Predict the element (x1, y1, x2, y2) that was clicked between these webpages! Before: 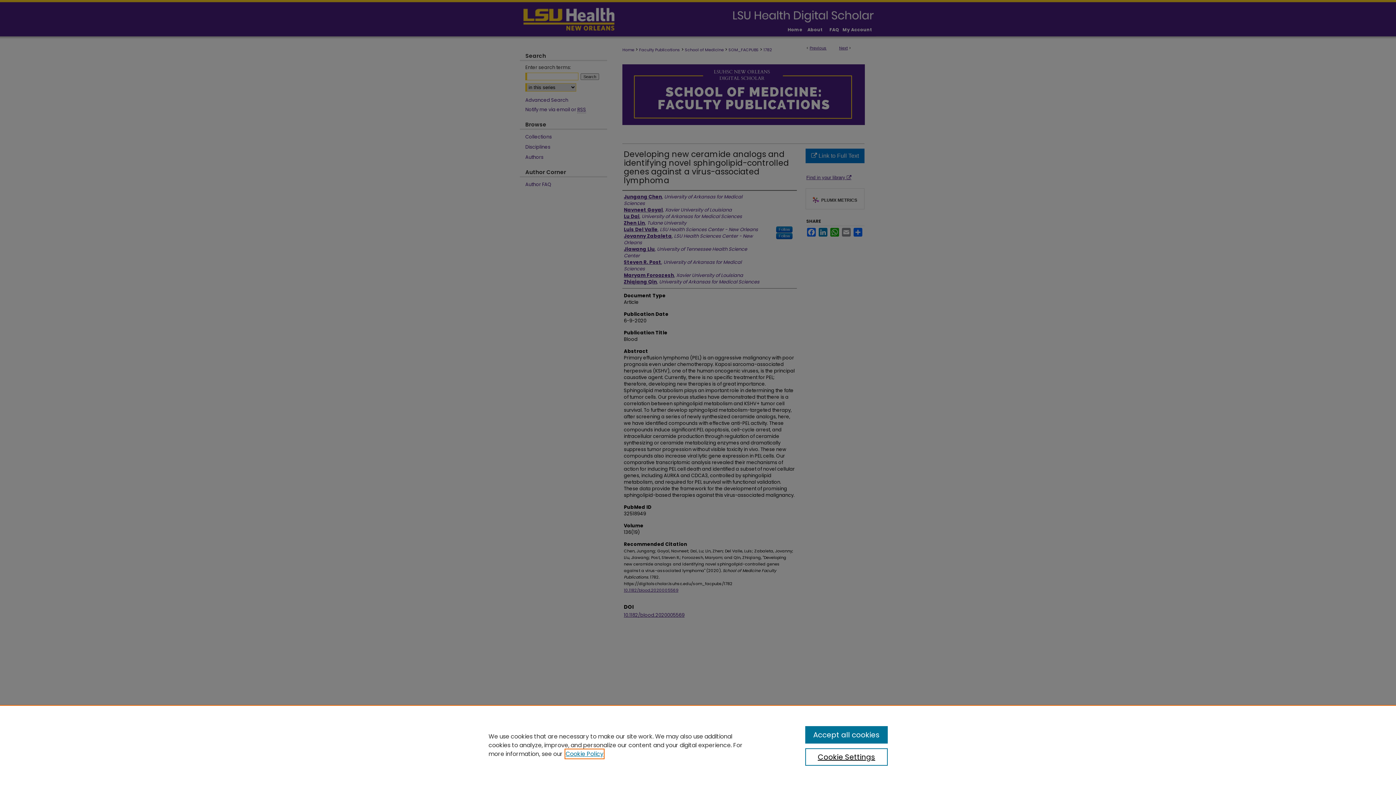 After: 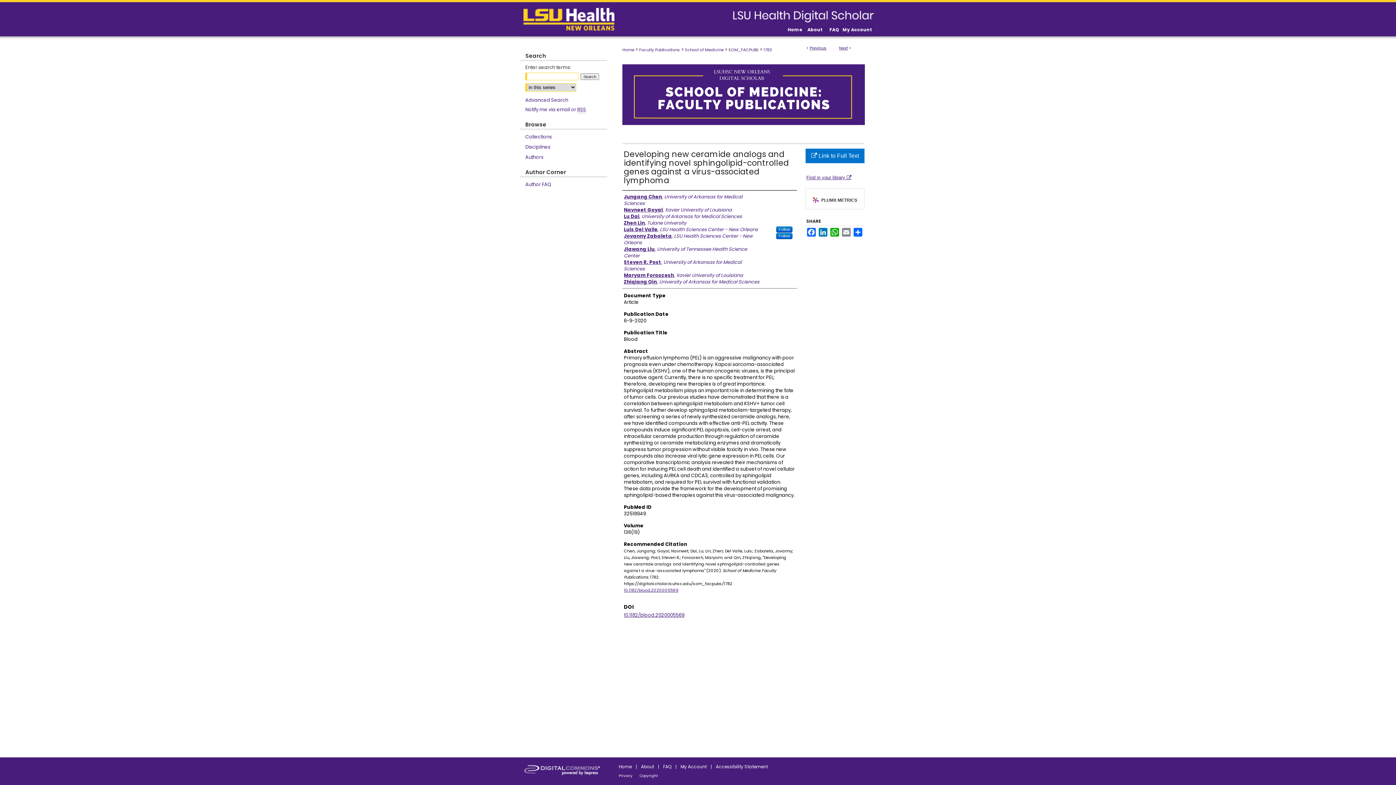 Action: label: Accept all cookies bbox: (805, 726, 887, 744)